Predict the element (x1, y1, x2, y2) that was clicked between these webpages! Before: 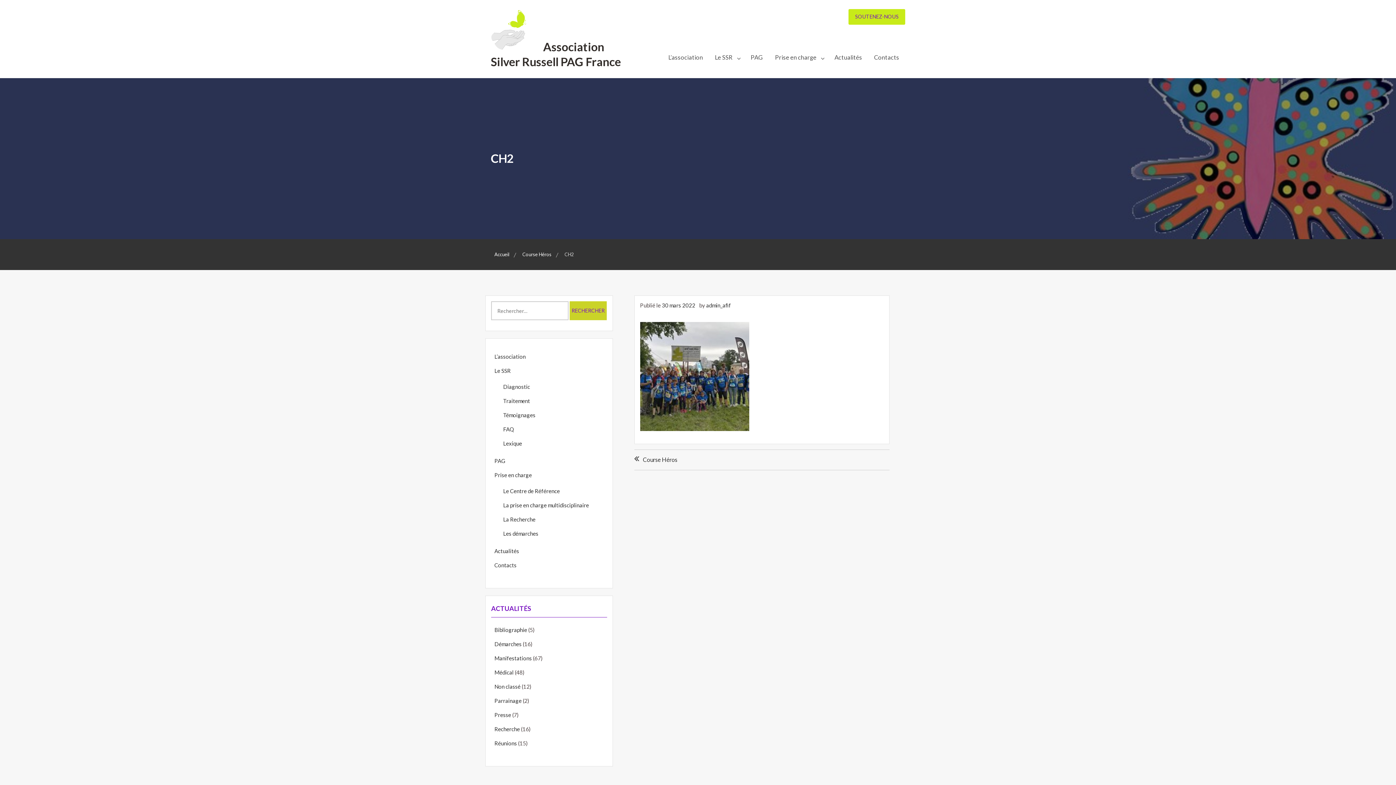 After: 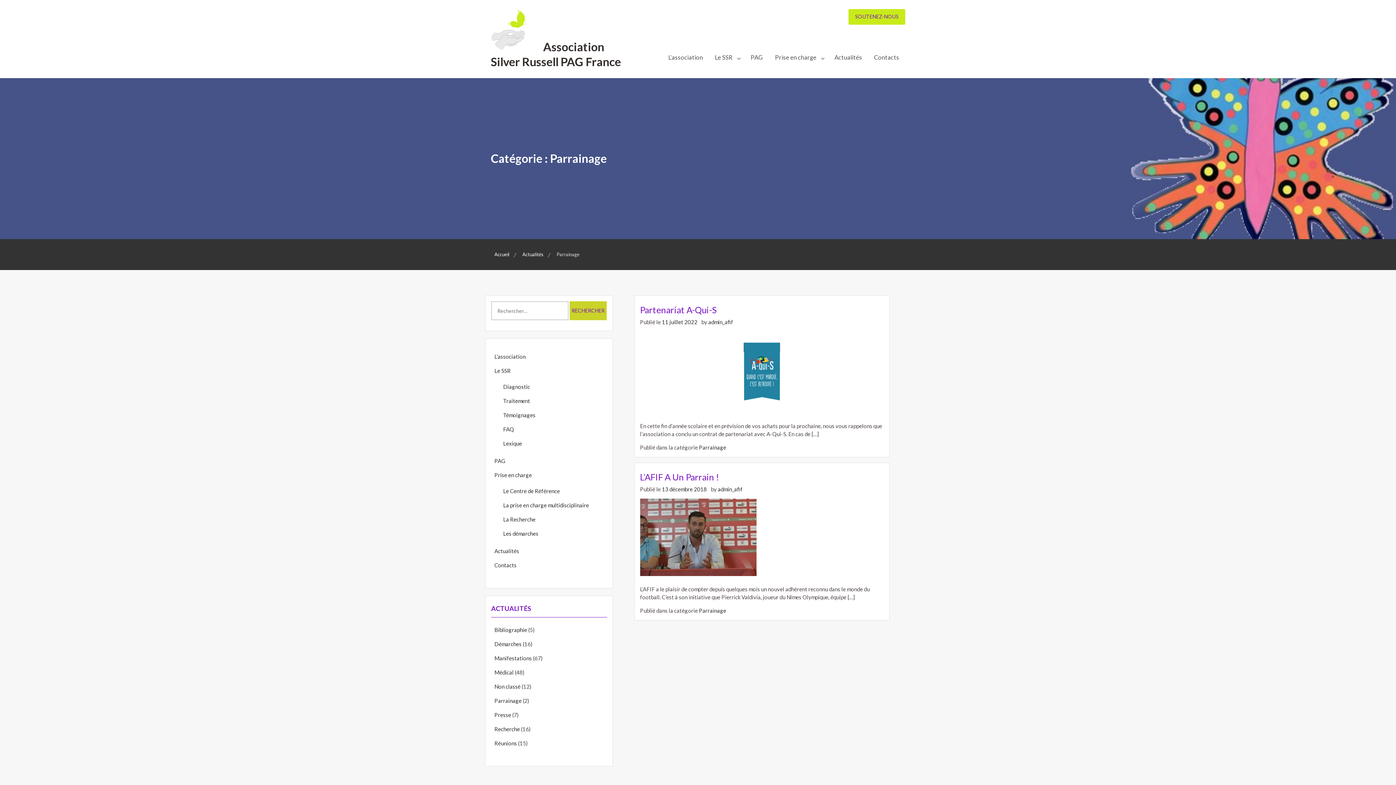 Action: label: Parrainage bbox: (494, 697, 521, 704)